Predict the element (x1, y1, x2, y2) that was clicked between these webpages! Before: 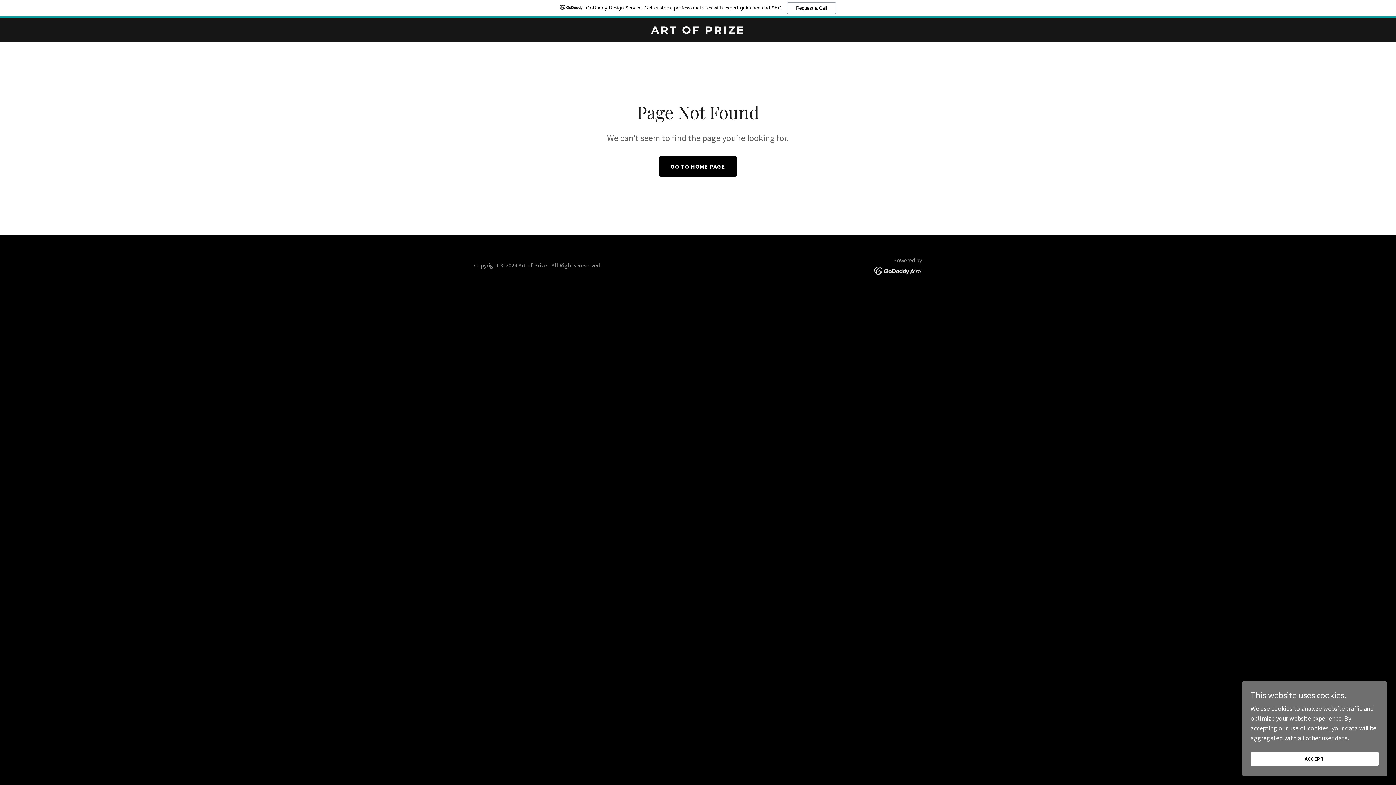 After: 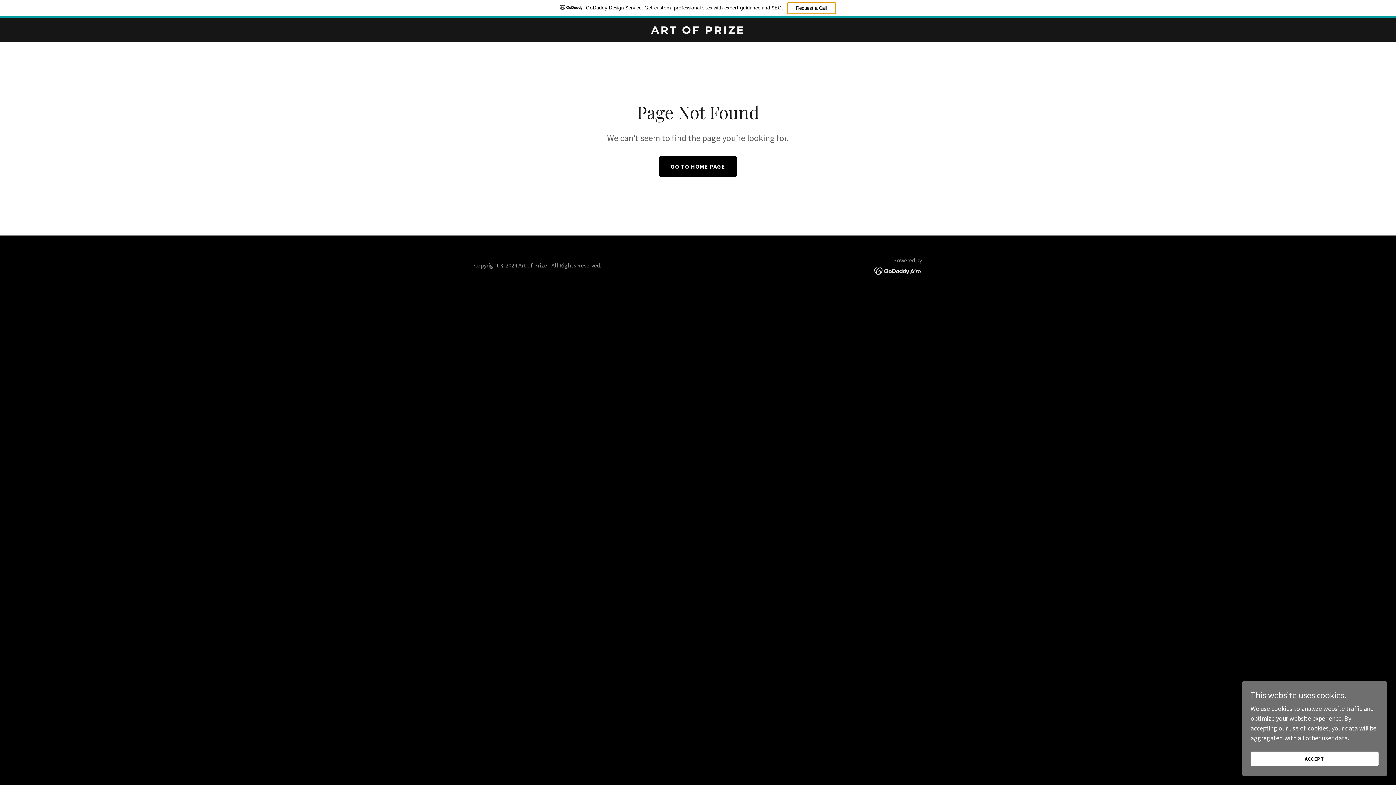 Action: label: Request a Call bbox: (787, 2, 836, 14)